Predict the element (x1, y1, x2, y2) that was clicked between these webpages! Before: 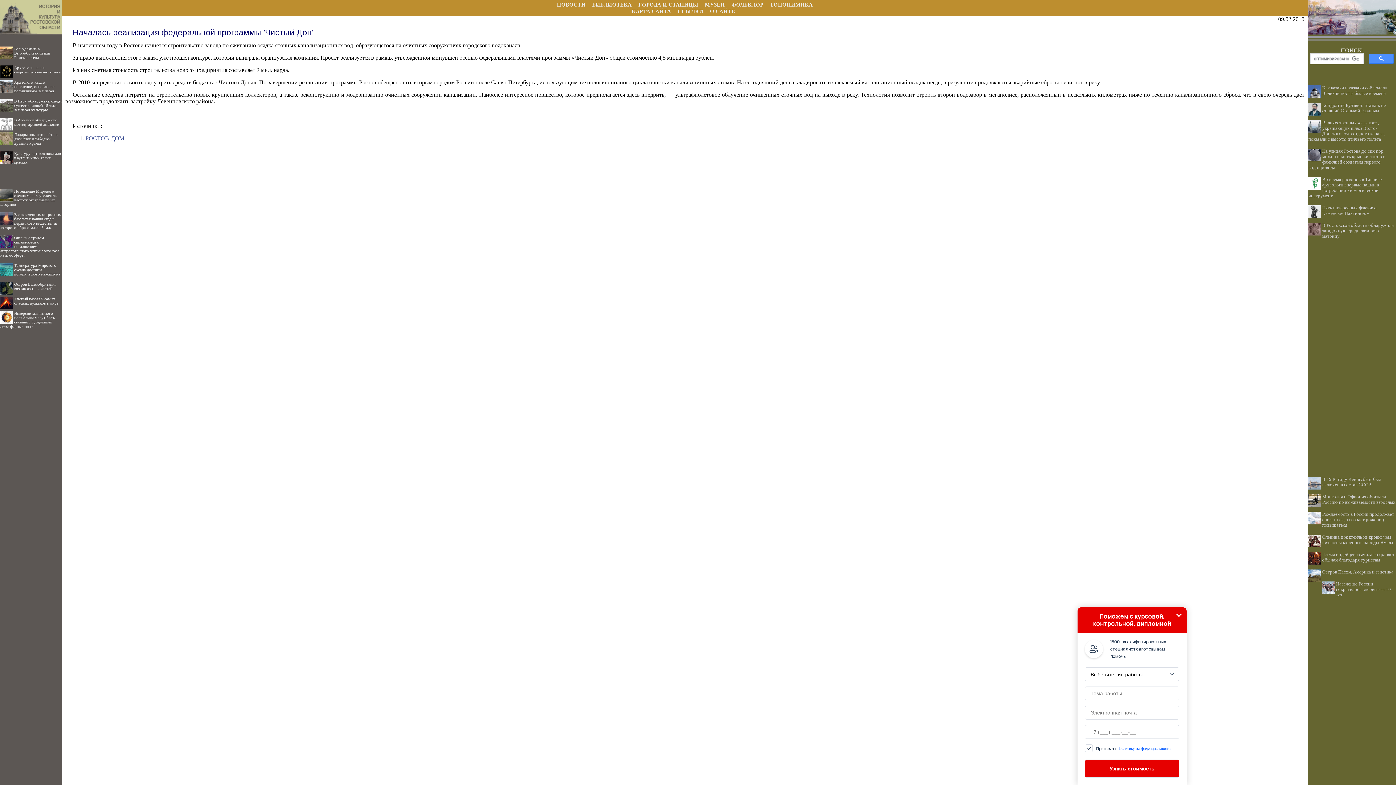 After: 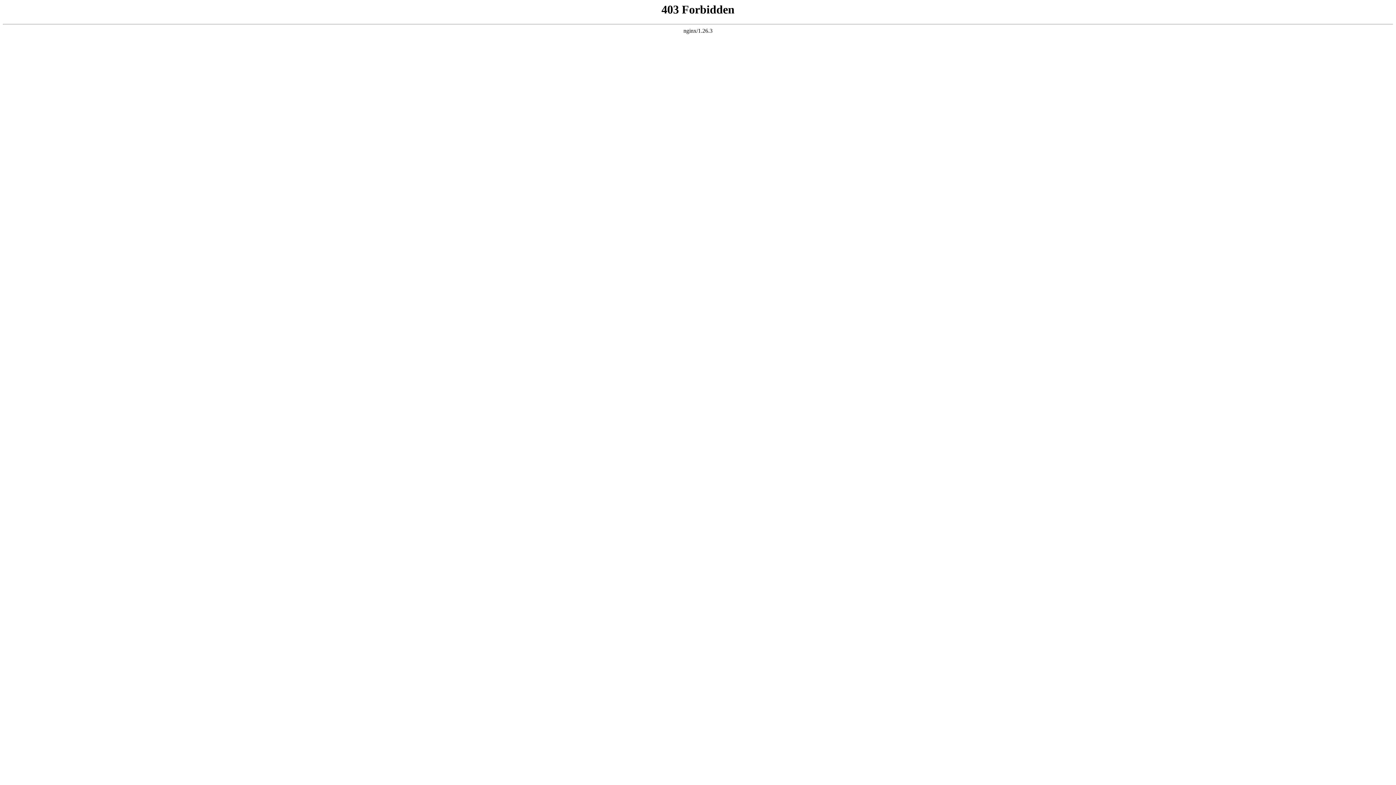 Action: label: РОСТОВ-ДОМ bbox: (85, 135, 124, 141)